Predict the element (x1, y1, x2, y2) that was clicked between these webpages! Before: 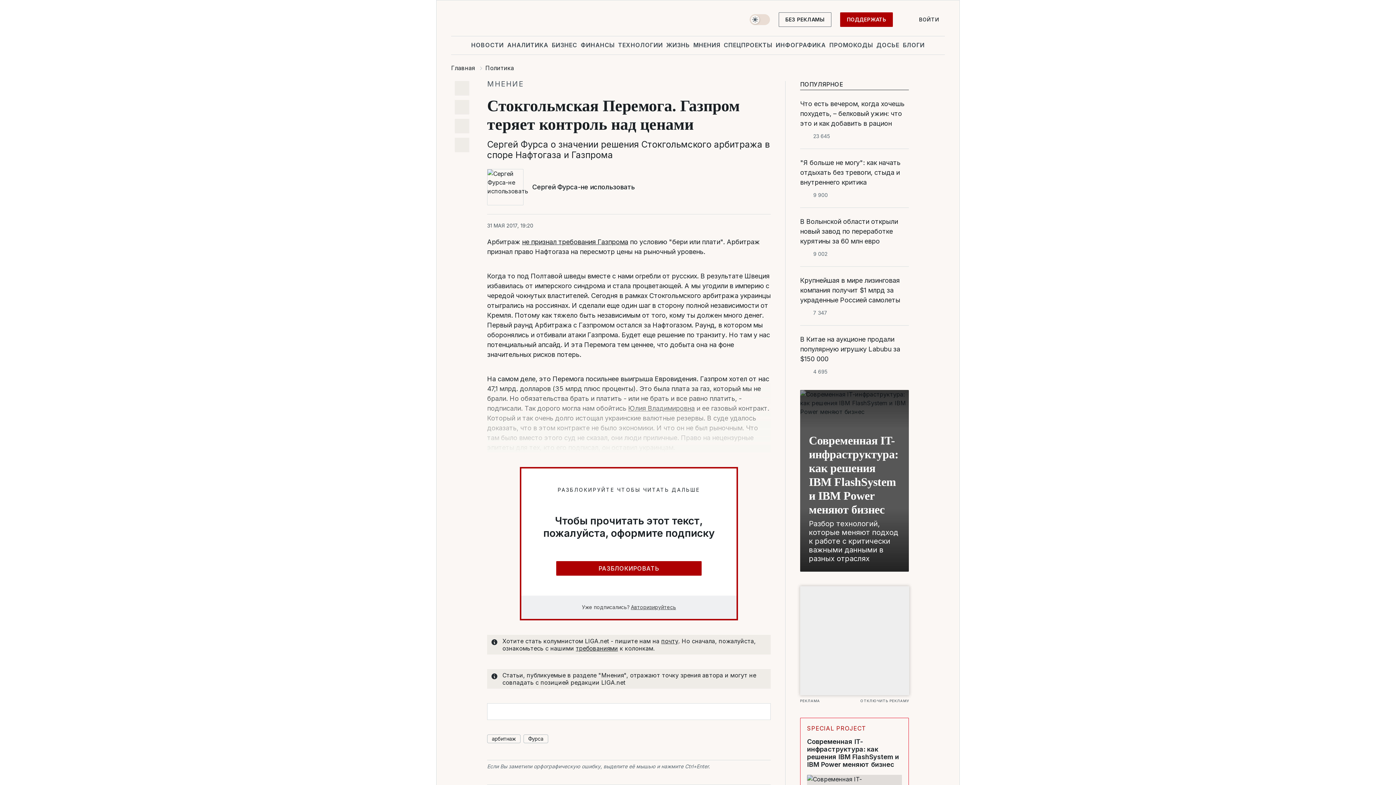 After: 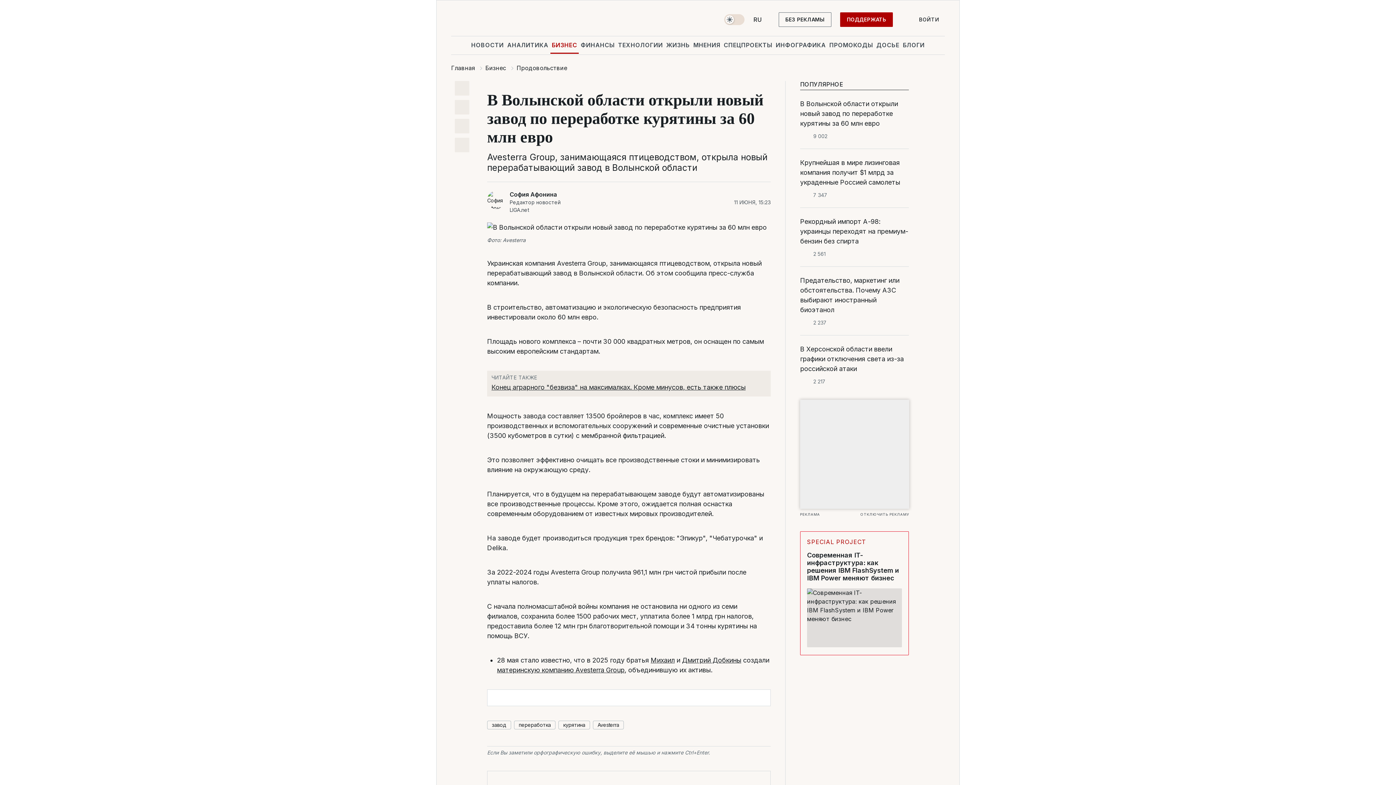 Action: bbox: (800, 216, 909, 246) label: В Волынской области открыли новый завод по переработке курятины за 60 млн евро